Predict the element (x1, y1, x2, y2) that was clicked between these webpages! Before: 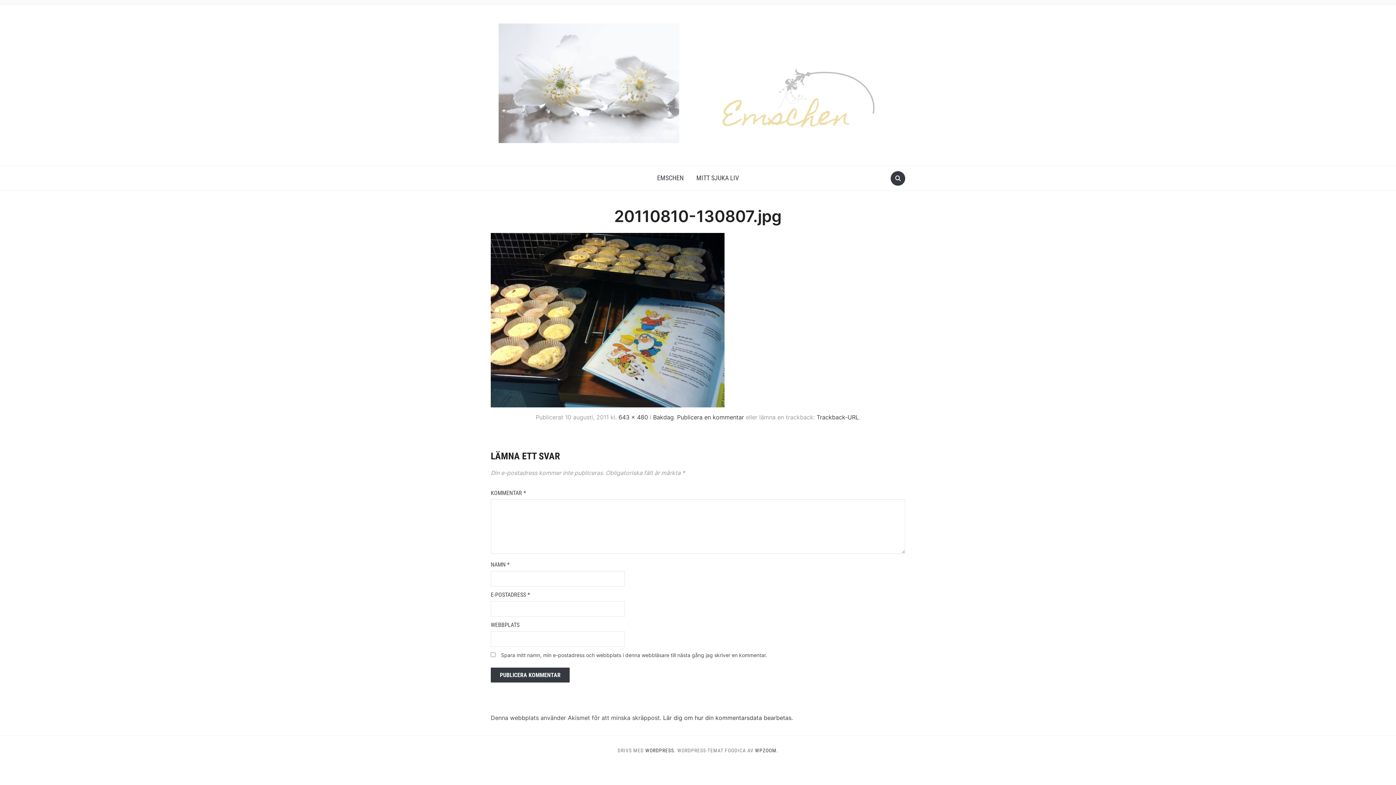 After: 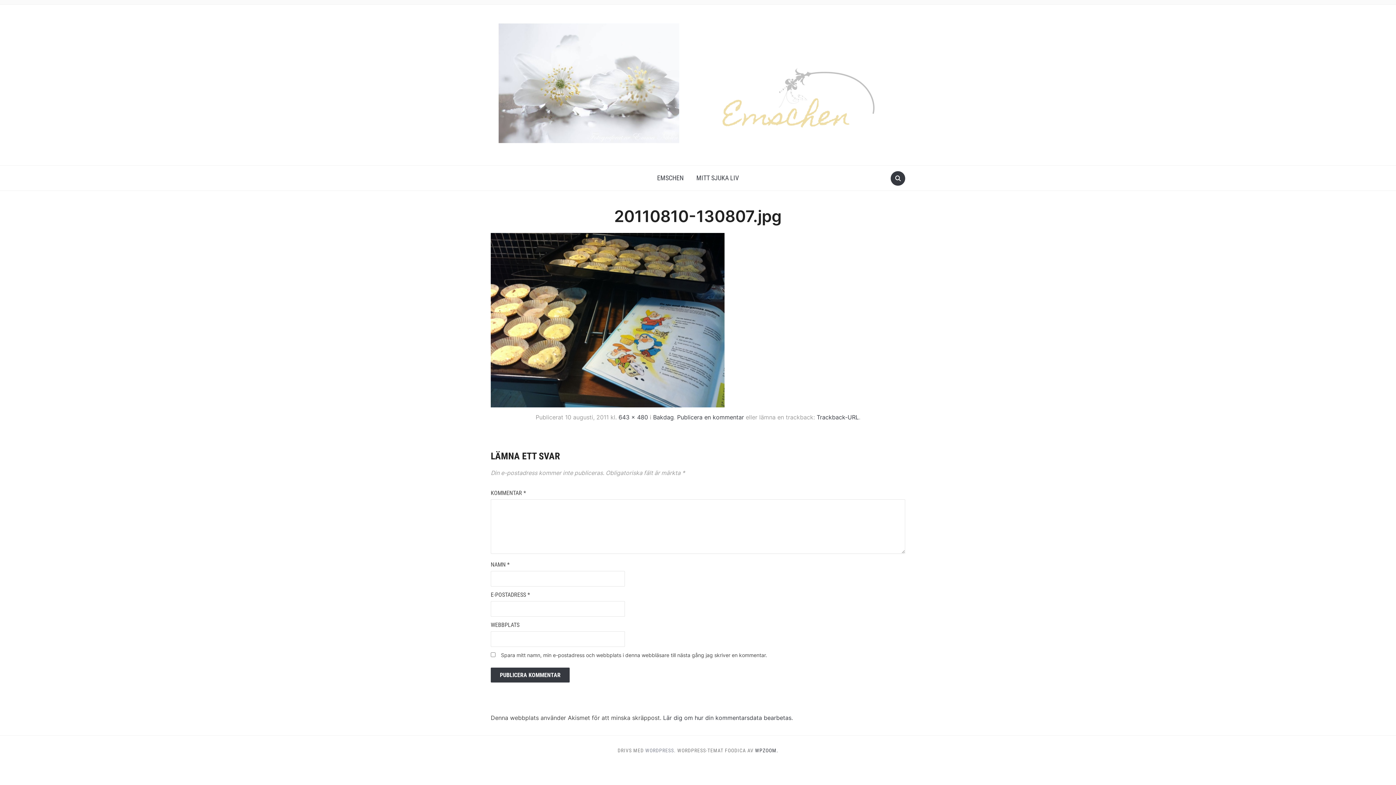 Action: bbox: (645, 748, 676, 753) label: WORDPRESS.